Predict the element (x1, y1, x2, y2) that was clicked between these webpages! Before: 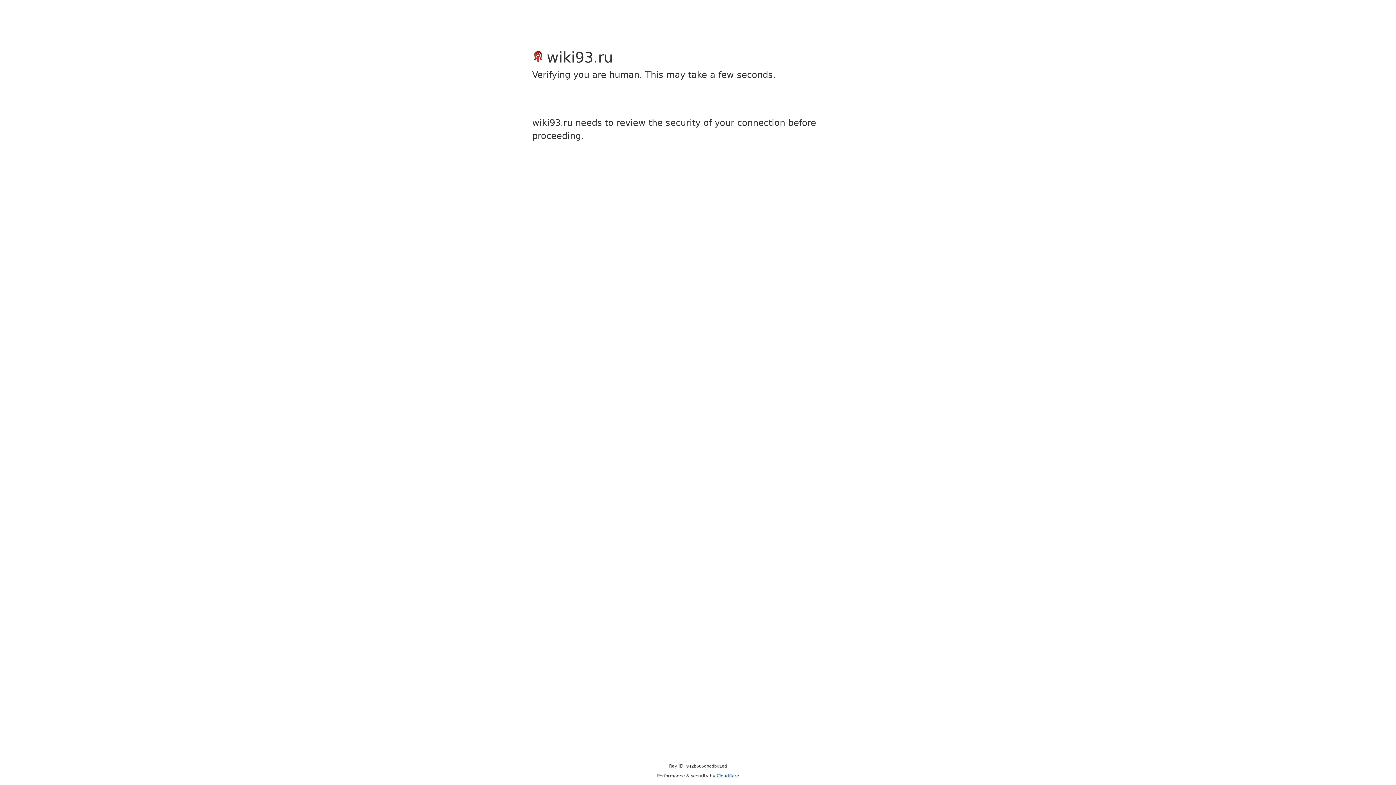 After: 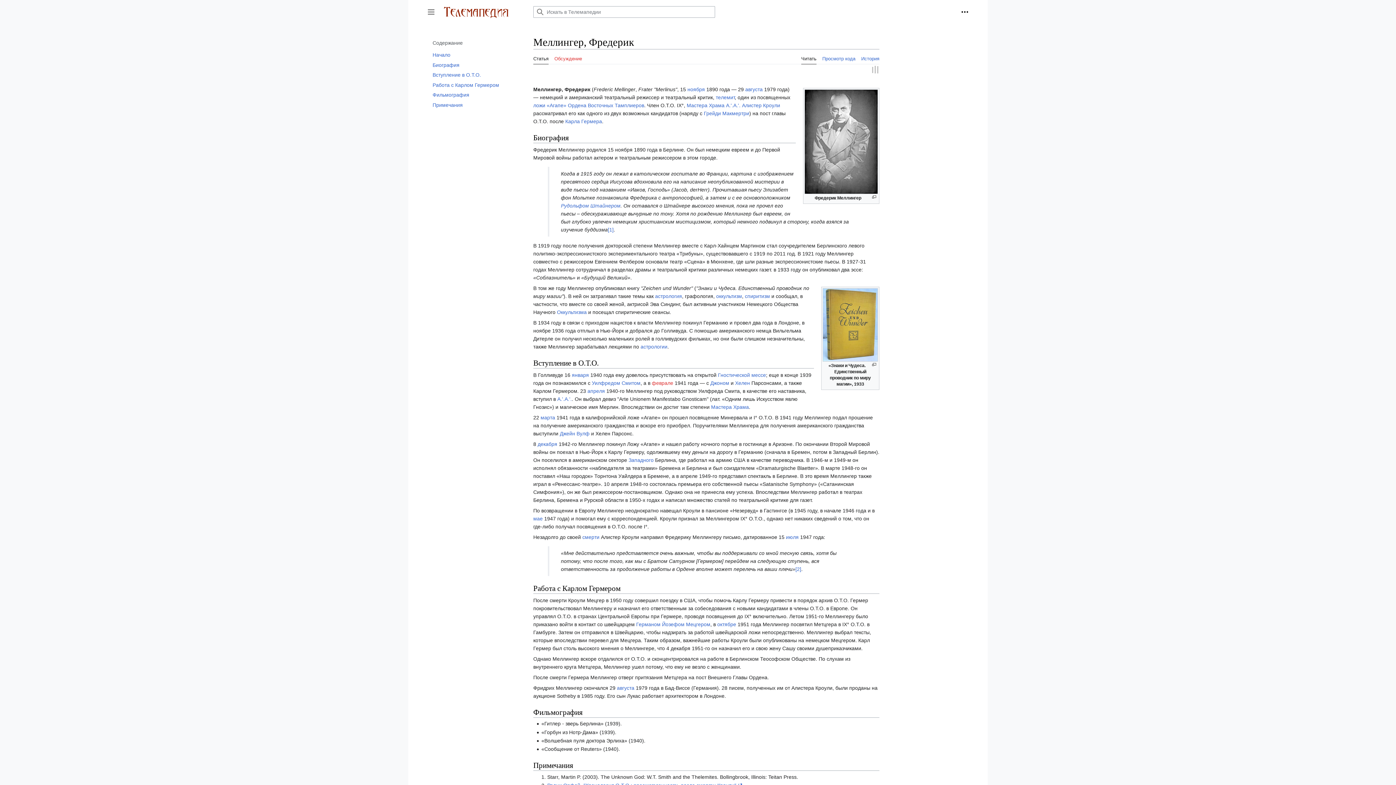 Action: bbox: (716, 773, 739, 778) label: Cloudflare